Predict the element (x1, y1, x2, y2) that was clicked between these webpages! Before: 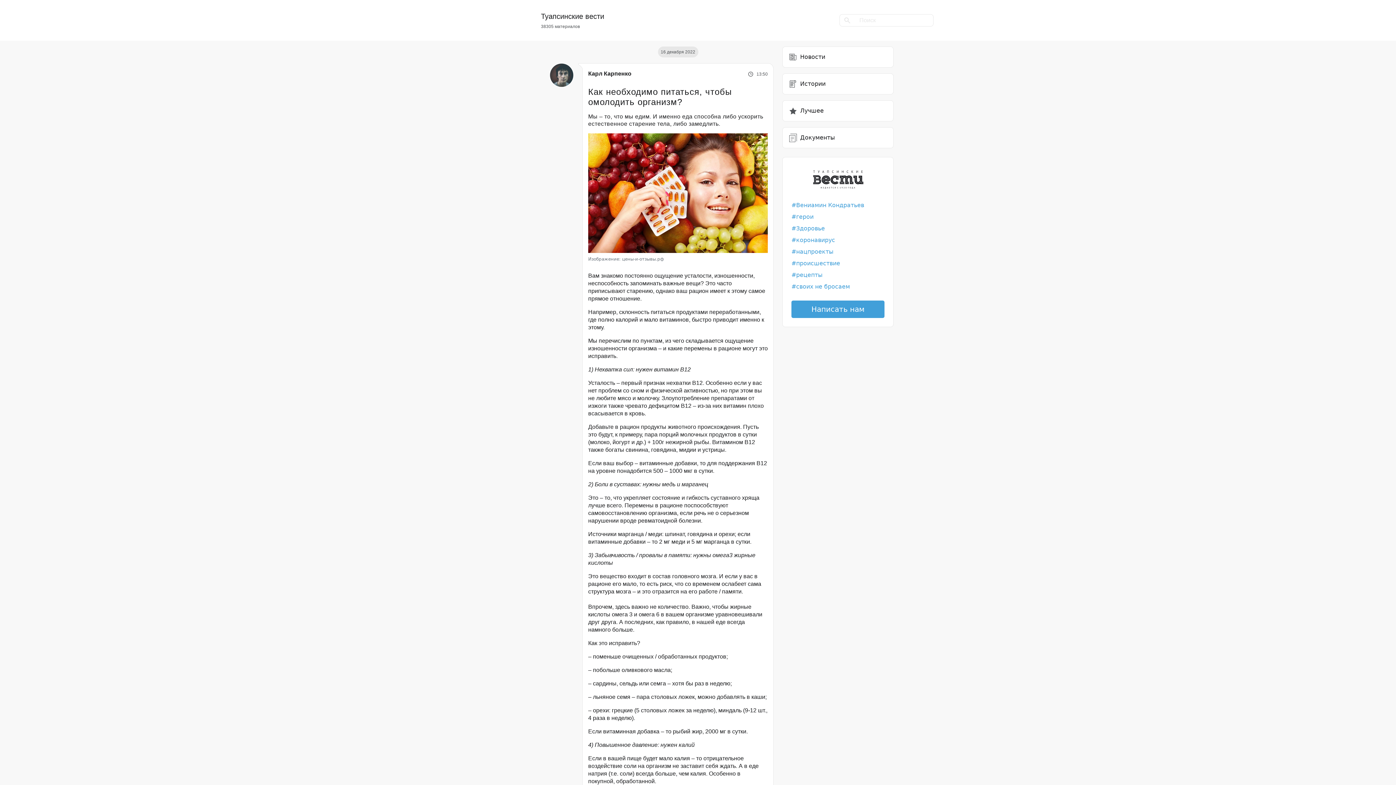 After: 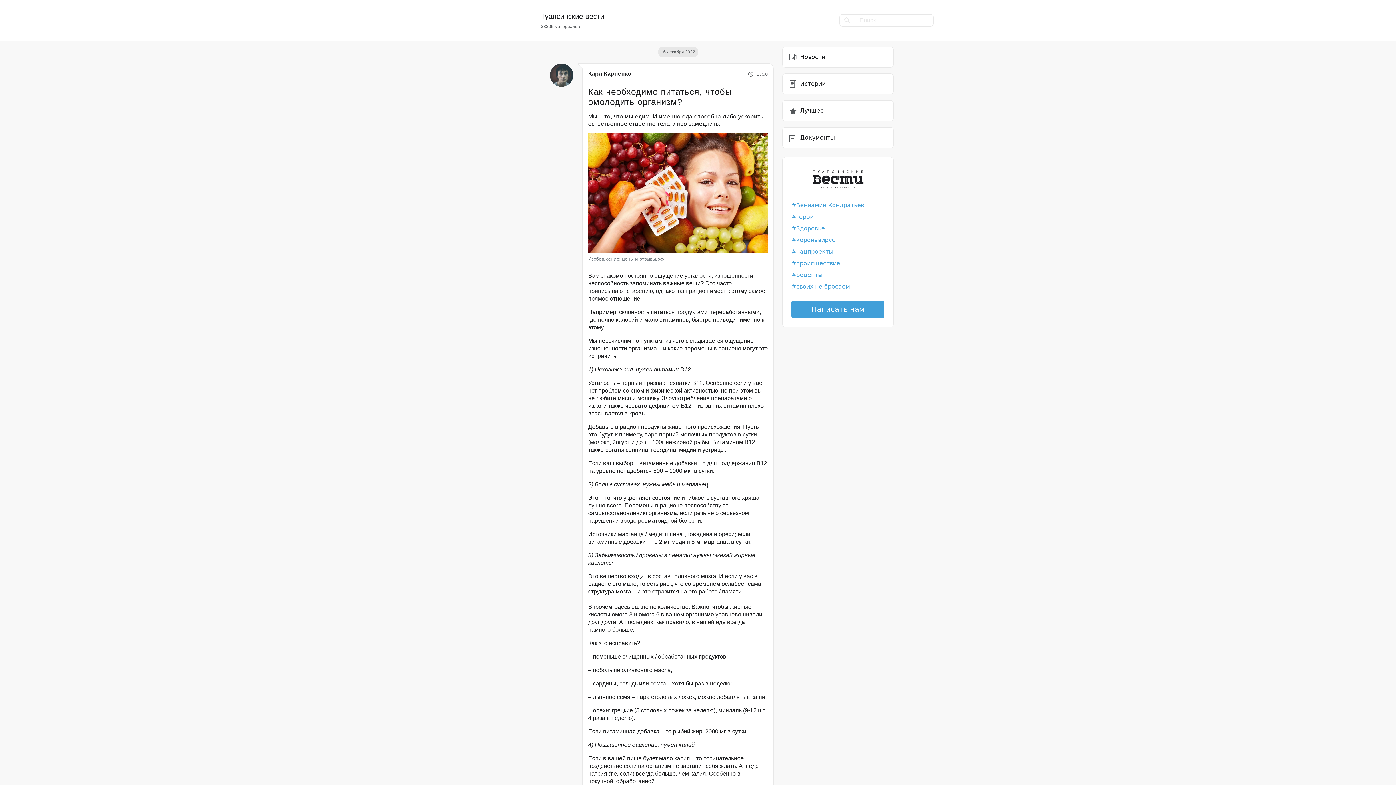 Action: label: нацпроекты bbox: (791, 248, 833, 255)